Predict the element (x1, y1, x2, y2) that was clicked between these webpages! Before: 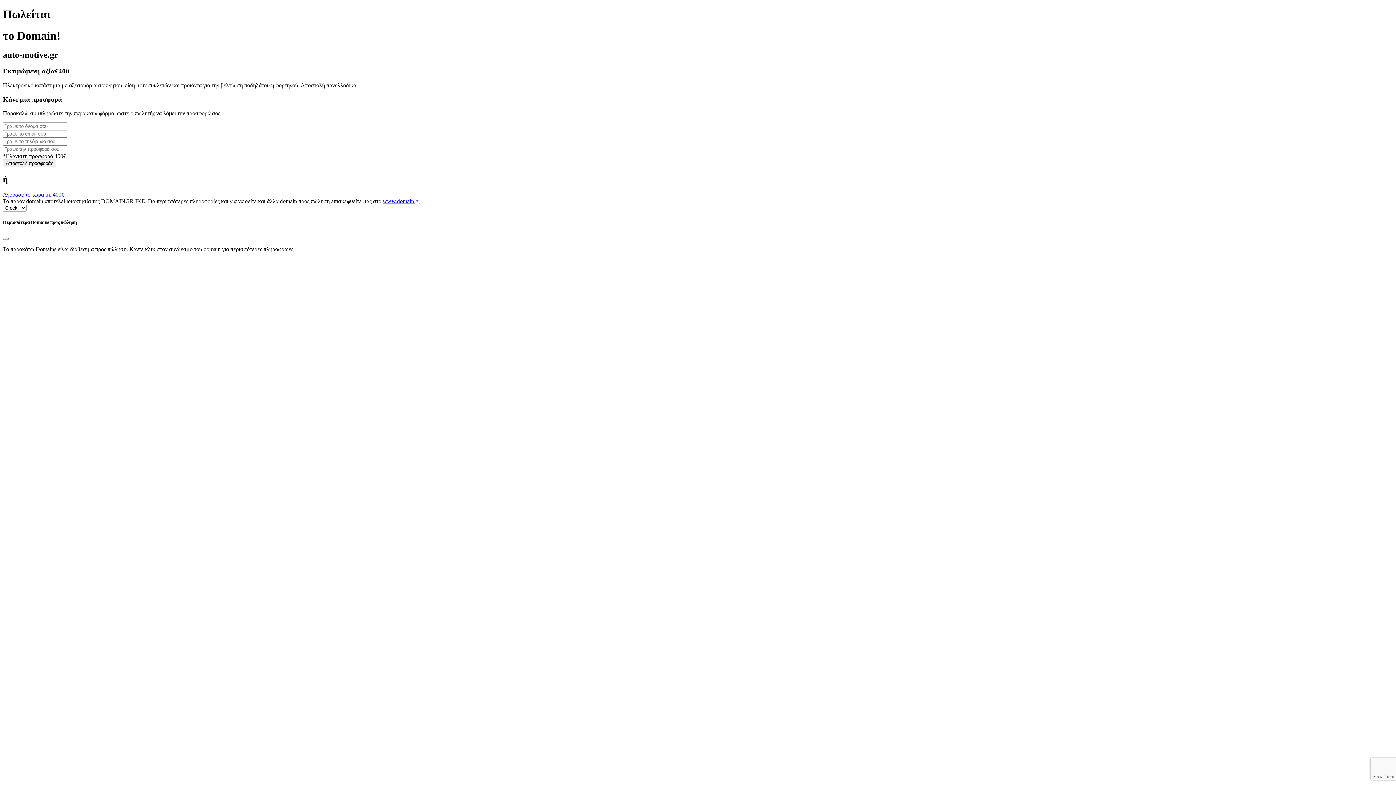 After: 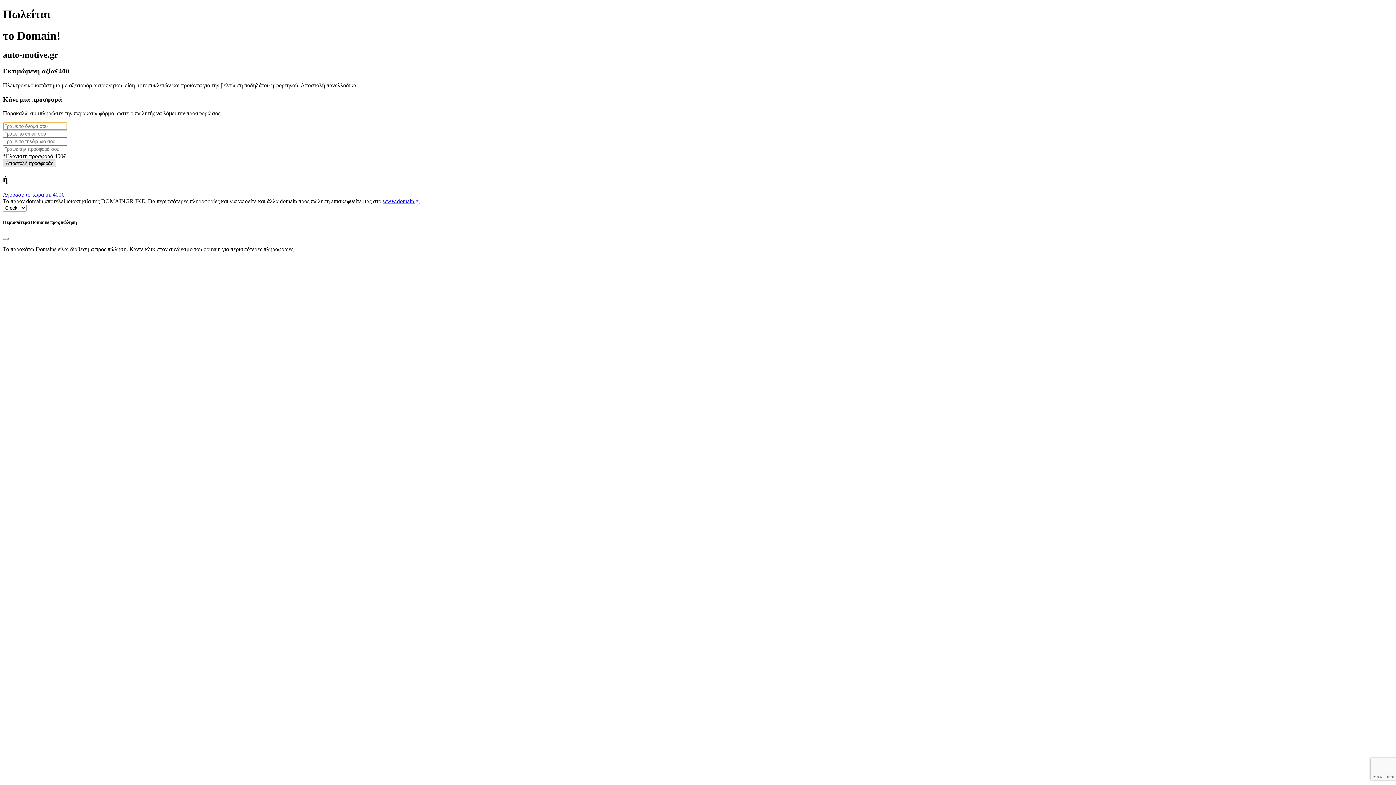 Action: bbox: (2, 159, 56, 167) label: Αποστολή προσφοράς